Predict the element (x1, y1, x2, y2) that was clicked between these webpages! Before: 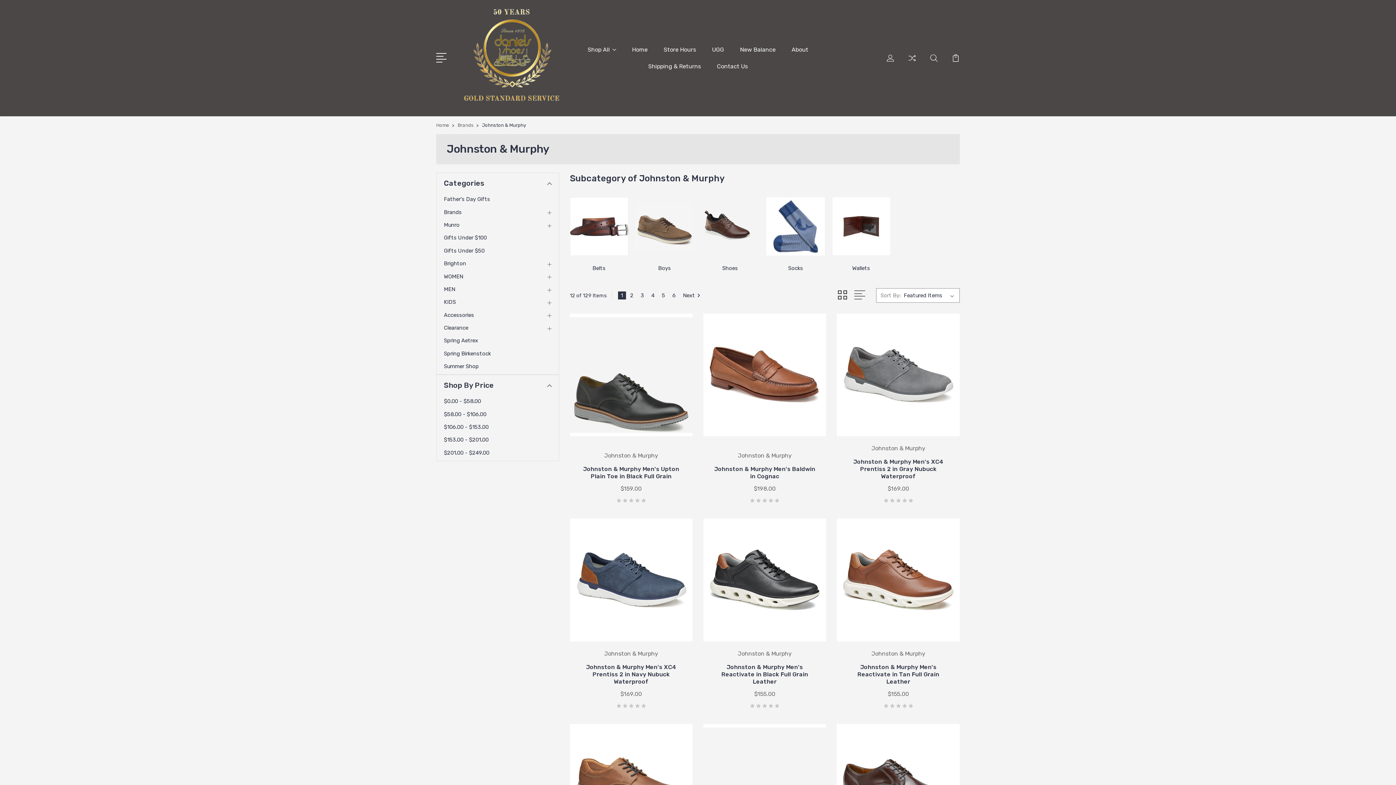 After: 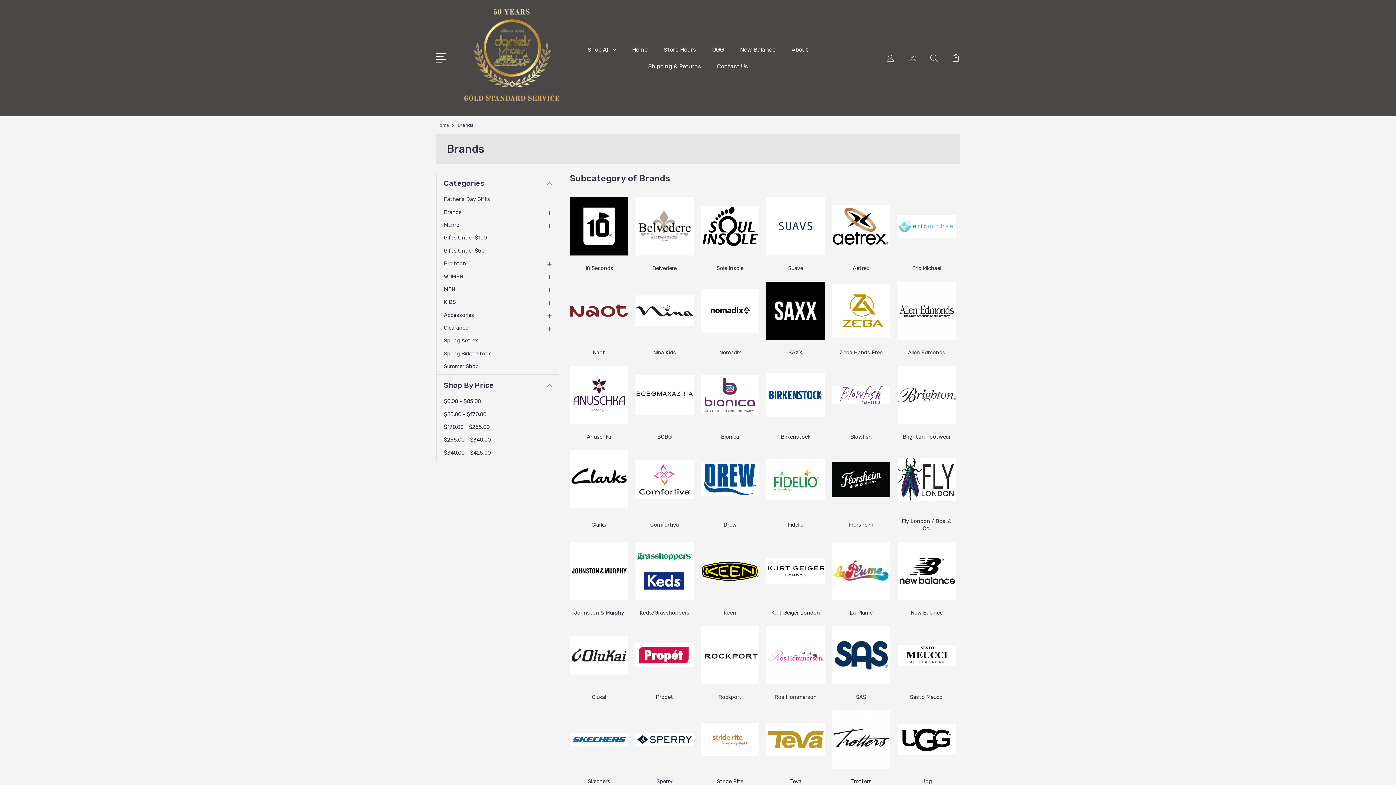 Action: bbox: (444, 208, 470, 215) label: Brands